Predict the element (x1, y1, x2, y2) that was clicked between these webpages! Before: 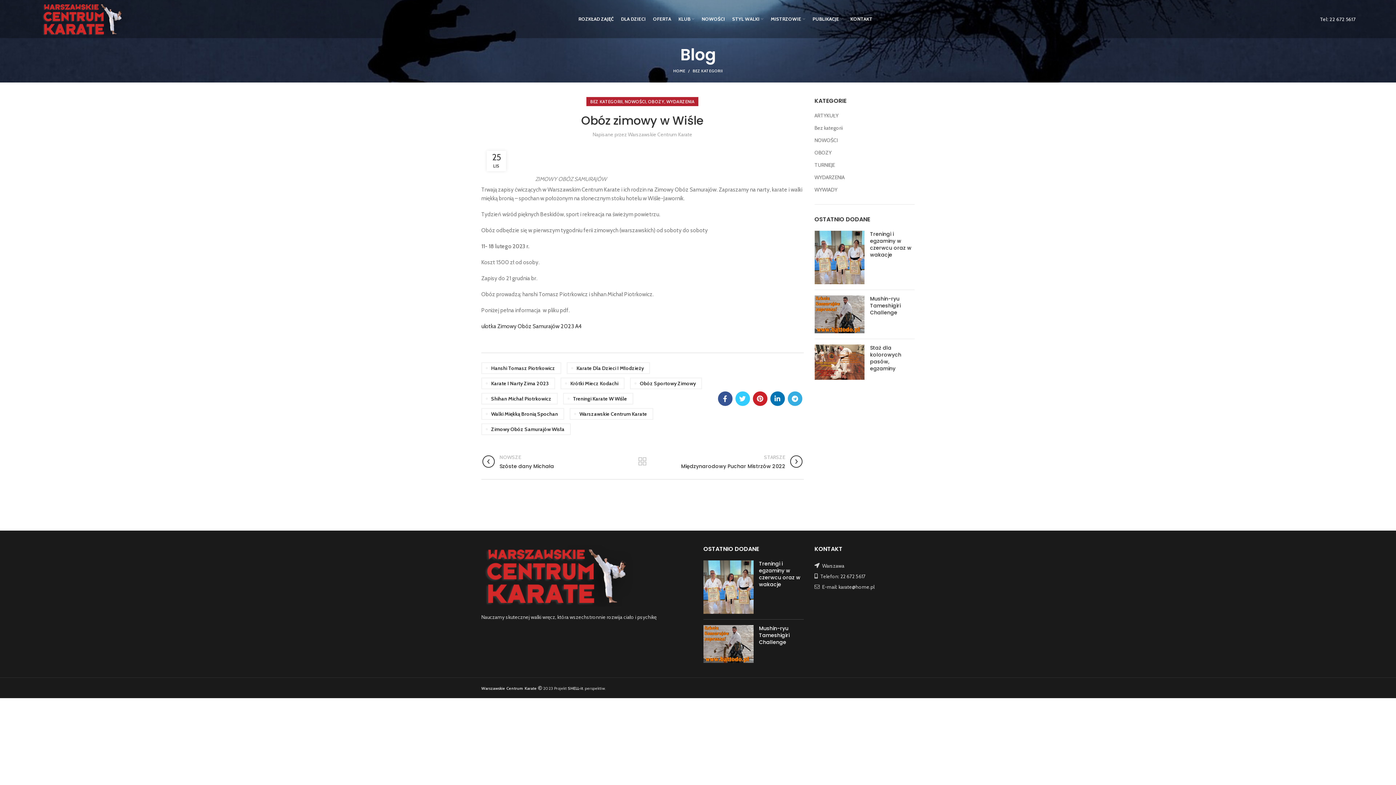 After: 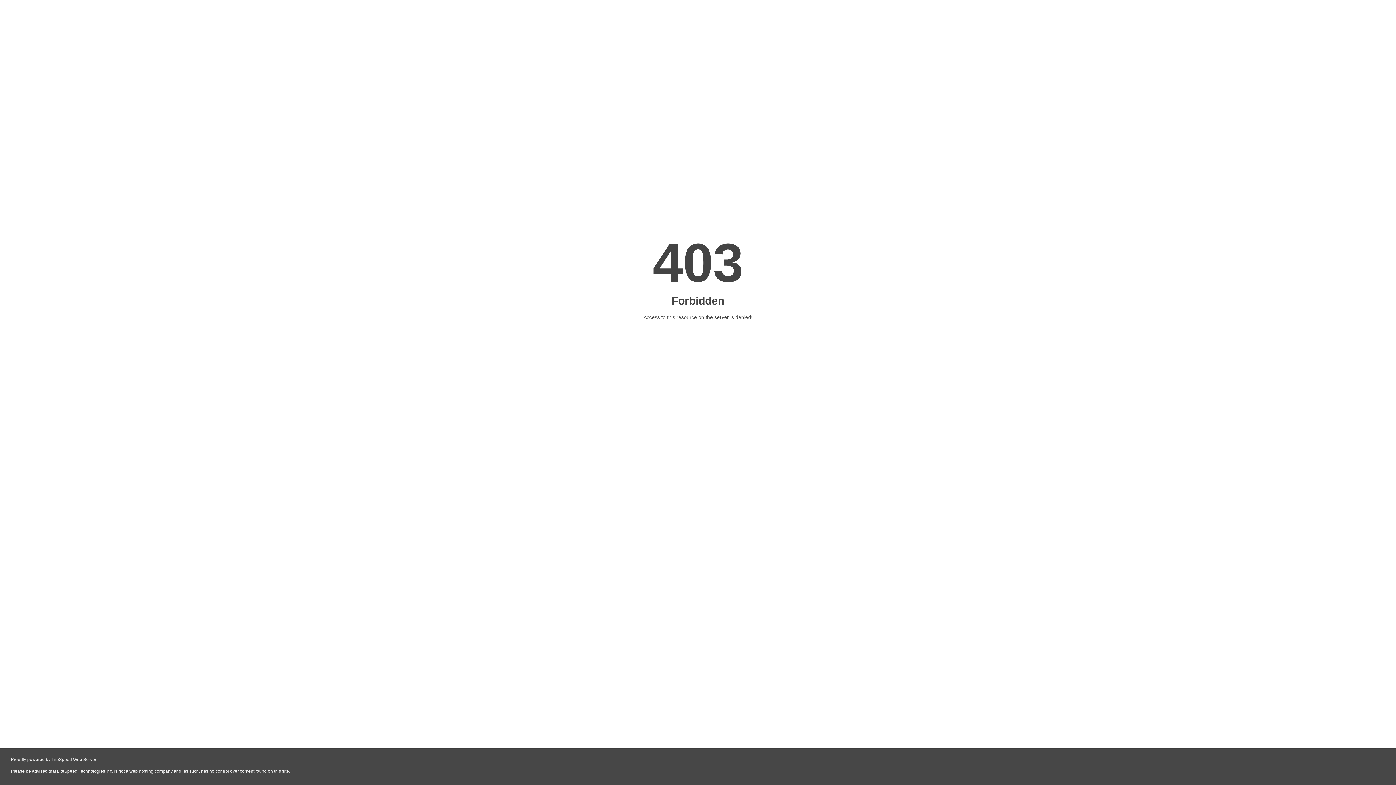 Action: label: SHELL-it bbox: (568, 686, 583, 691)